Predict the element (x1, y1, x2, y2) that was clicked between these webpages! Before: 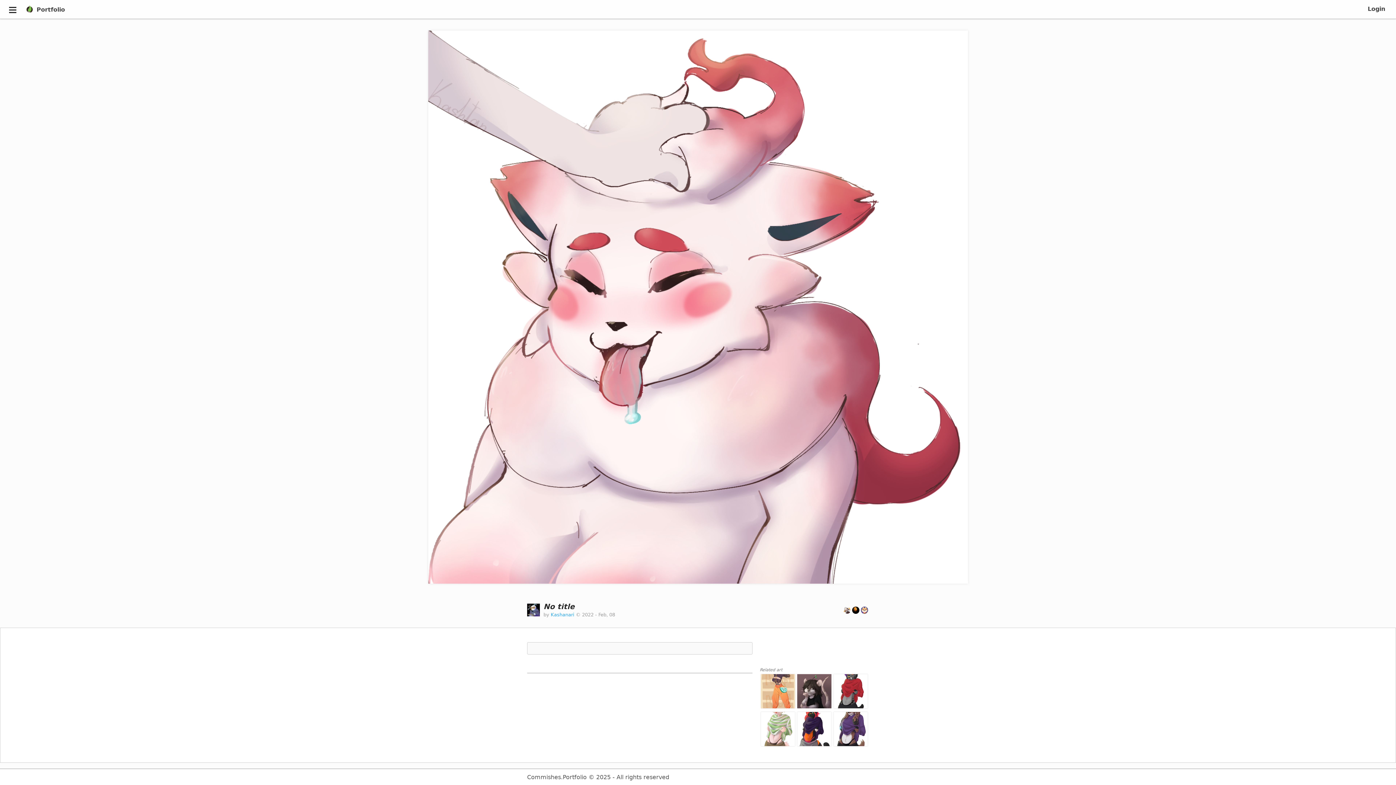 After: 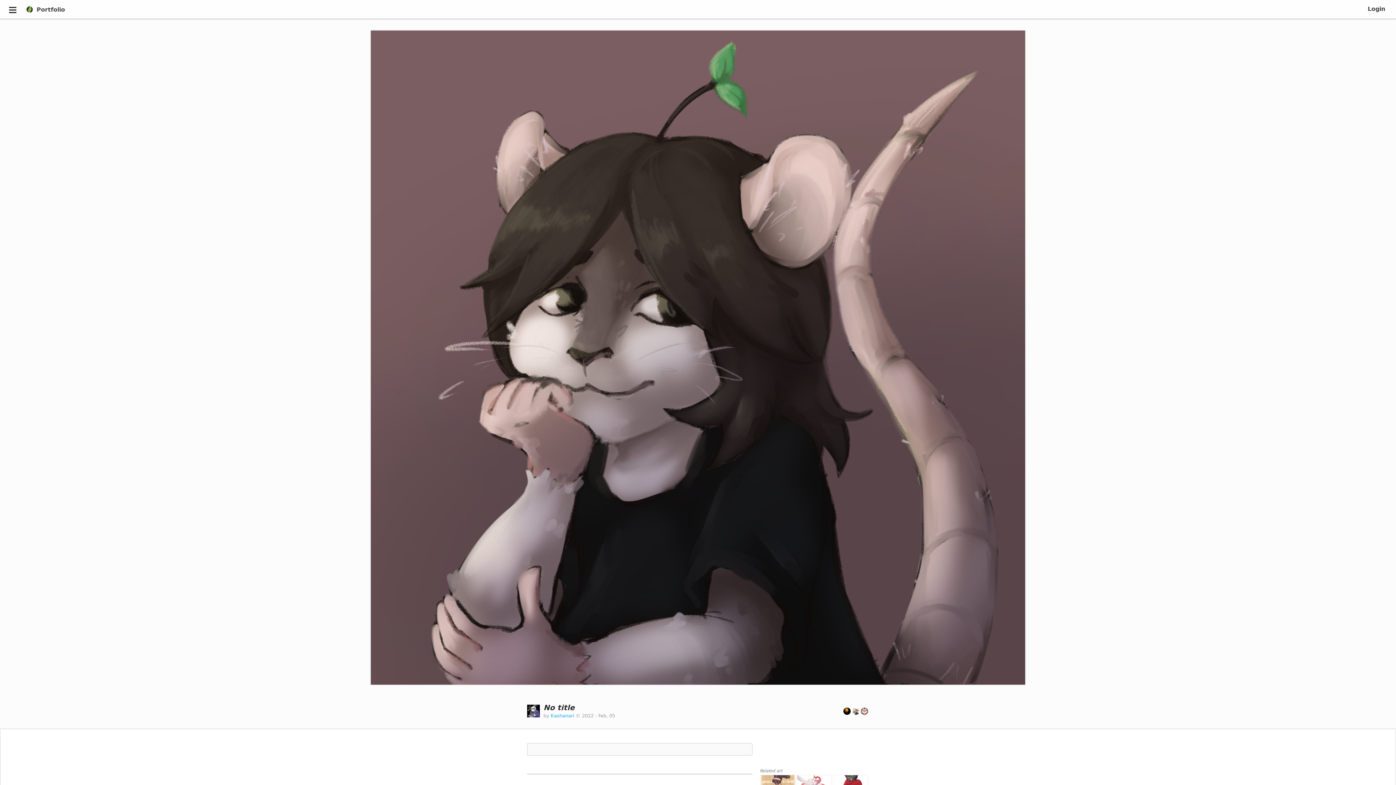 Action: bbox: (797, 703, 831, 710)